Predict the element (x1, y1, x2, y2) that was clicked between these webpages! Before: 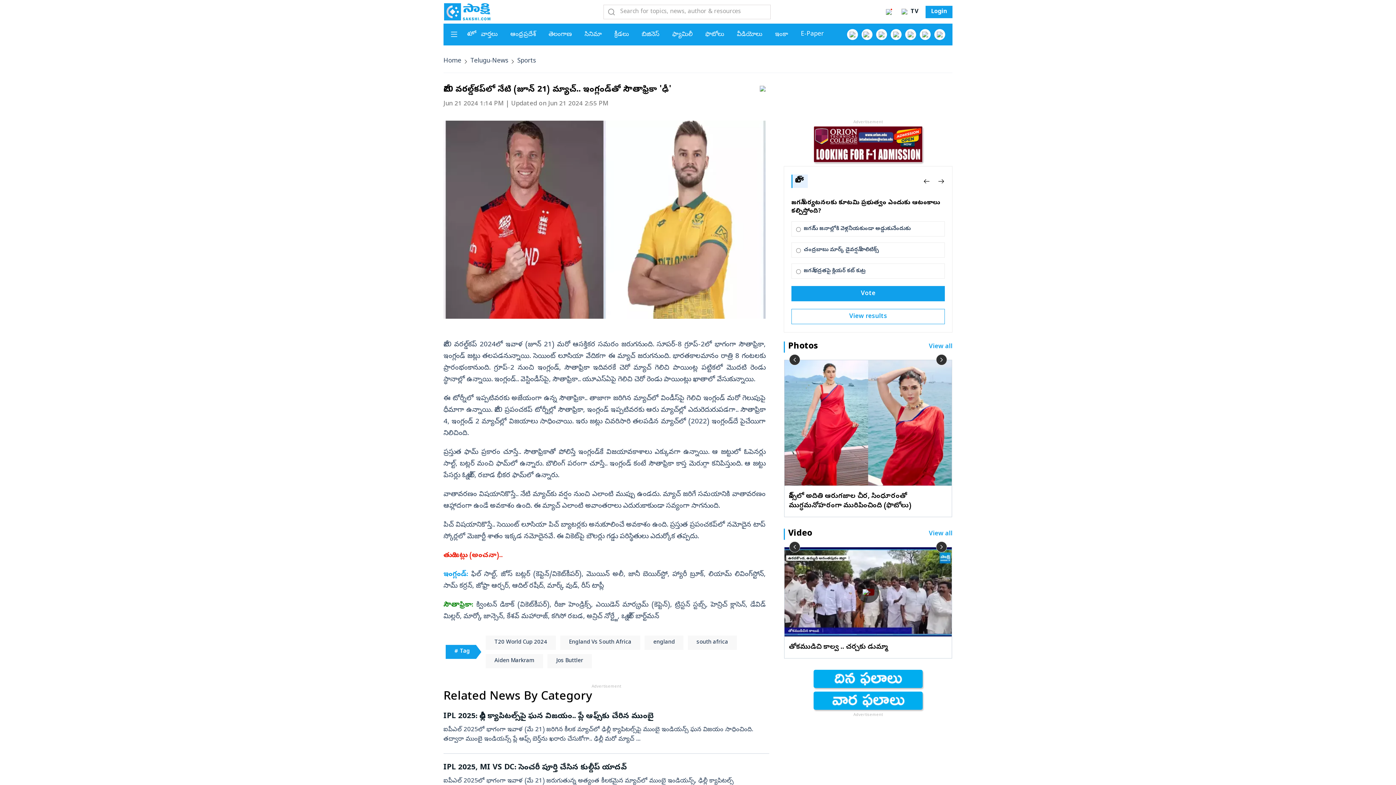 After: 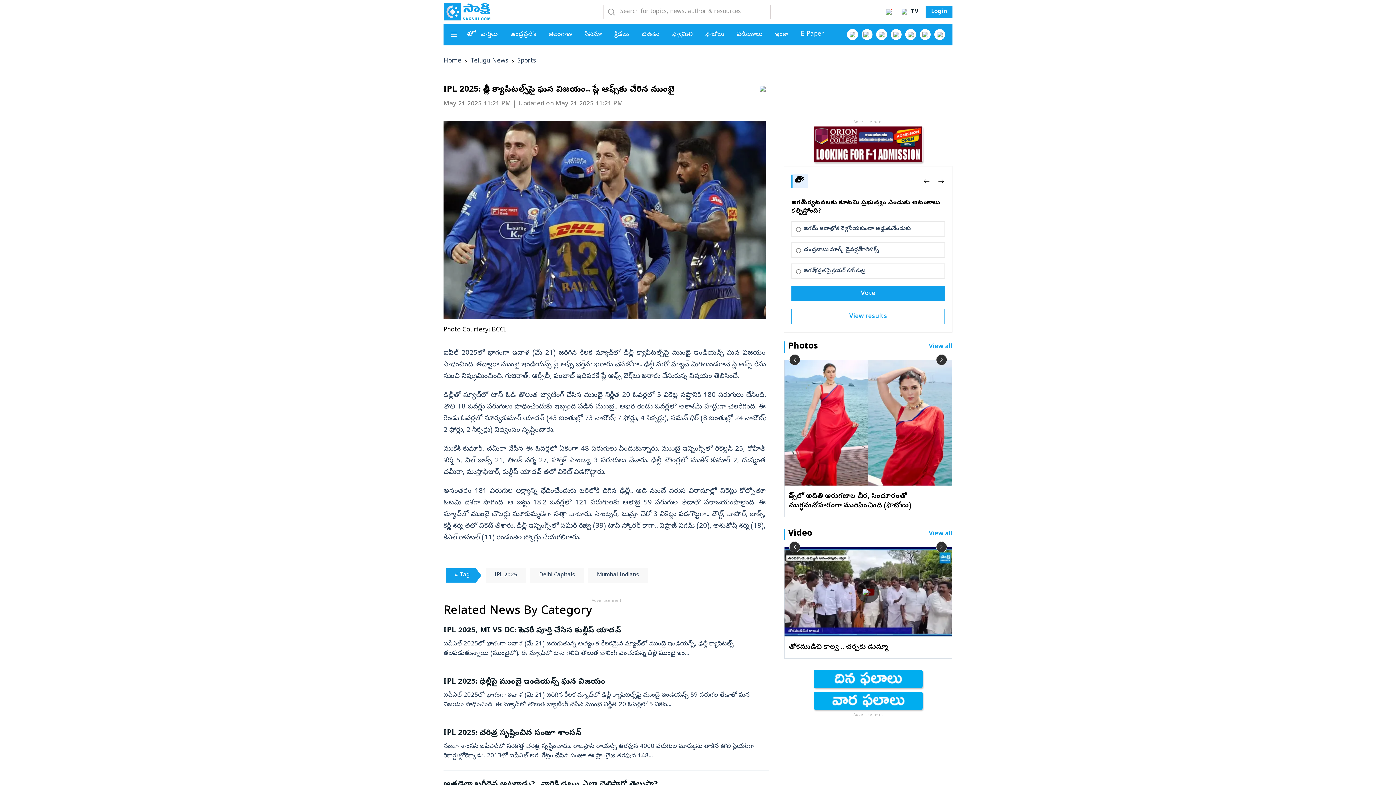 Action: label: IPL 2025: ఢిల్లీ క్యాపిటల్స్‌పై ఘన విజయం.. ప్లే ఆఫ్స్‌కు చేరిన ముంబై
ఐపీఎల్‌ 2025లో భాగంగా ఇవాళ (మే 21) జరిగిన కీలక మ్యాచ్‌లో ఢిల్లీ క్యాపిటల్స్‌పై ముంబై ఇండియన్స్‌ ఘన విజయం సాధించింది. తద్వారా ముంబై ఇండియన్స్‌ ప్లే ఆఫ్స్‌ బెర్త్‌ను ఖరారు చేసుకోగా.. ఢిల్లీ మరో మ్యాచ్‌ ... bbox: (443, 711, 769, 744)